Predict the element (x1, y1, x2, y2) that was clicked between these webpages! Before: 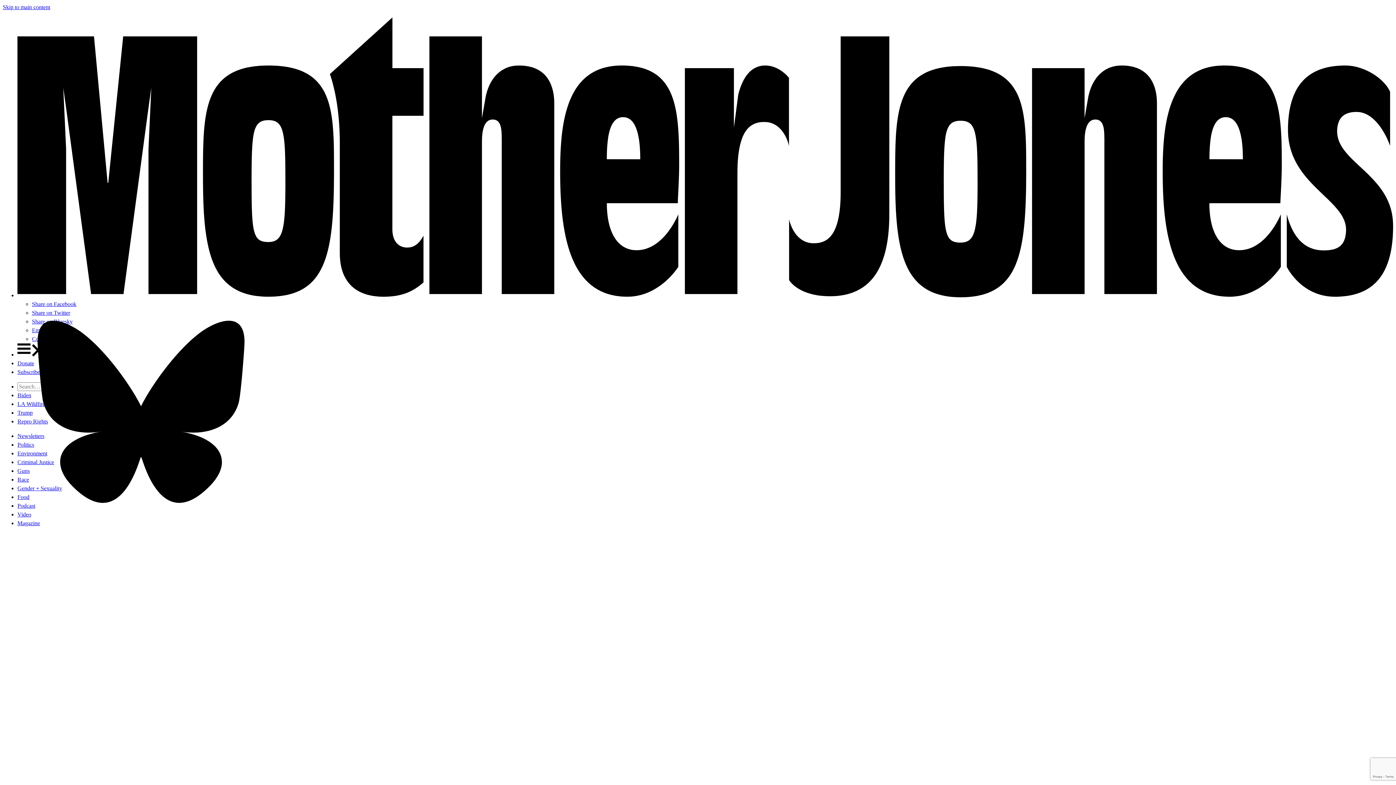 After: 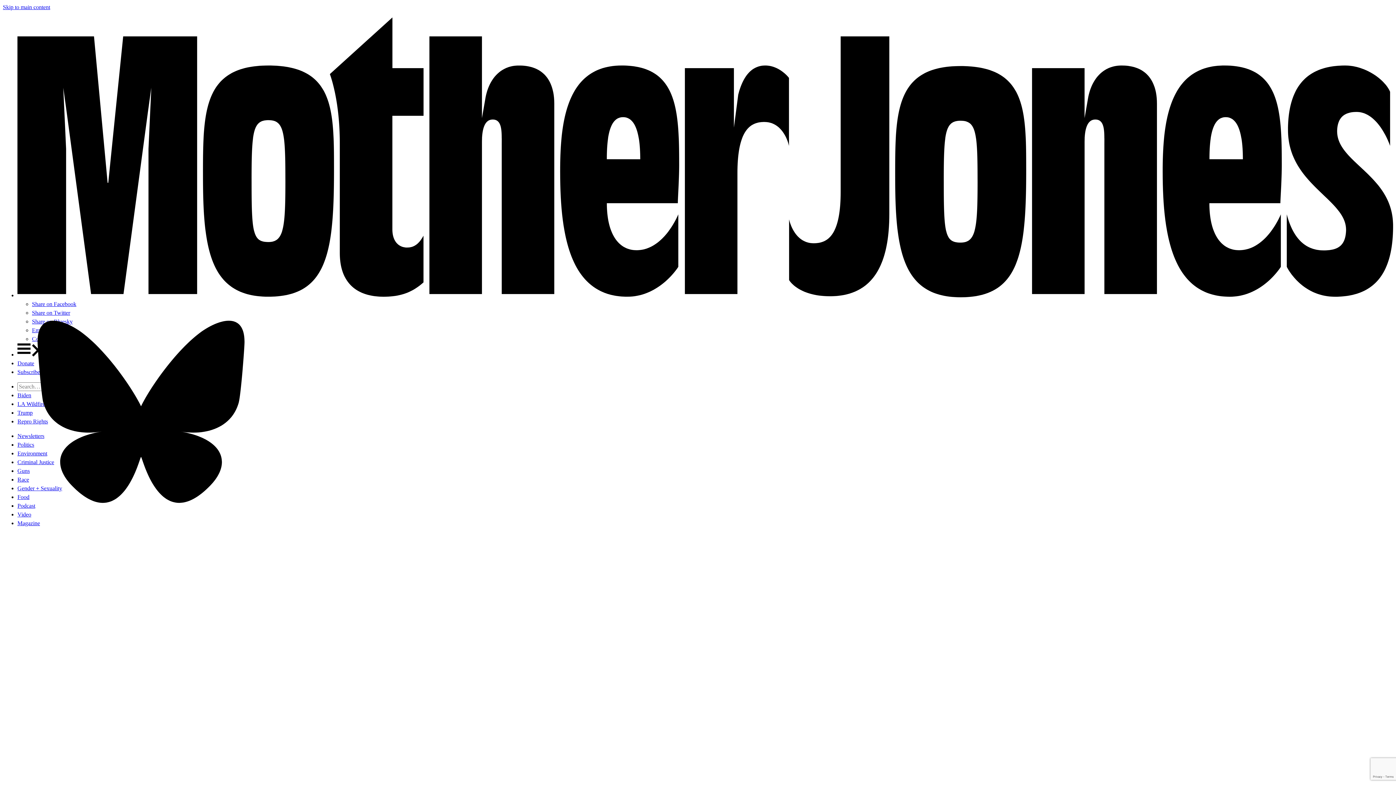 Action: label: Share on Twitter bbox: (32, 309, 70, 316)